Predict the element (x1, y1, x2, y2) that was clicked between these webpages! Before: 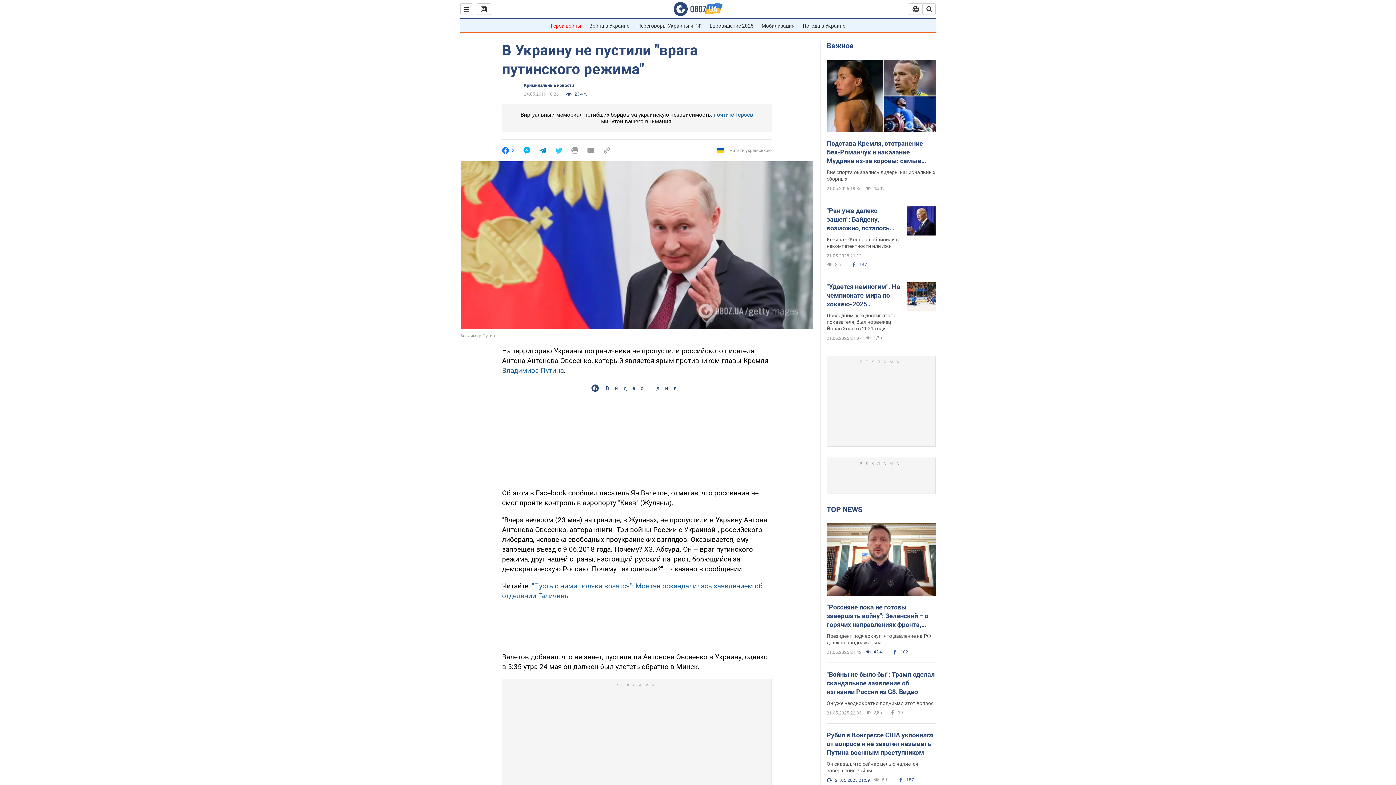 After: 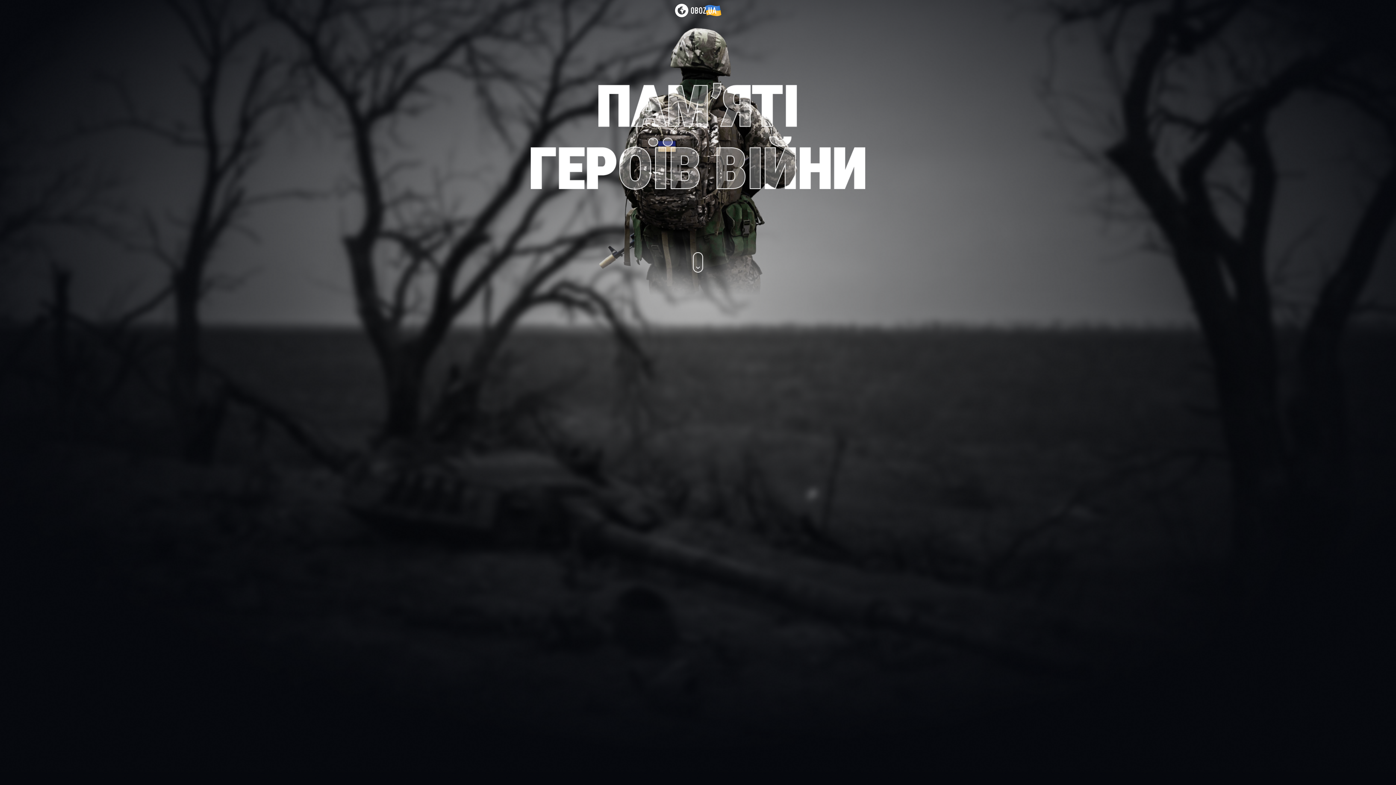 Action: label: почтите Героев bbox: (713, 111, 753, 118)